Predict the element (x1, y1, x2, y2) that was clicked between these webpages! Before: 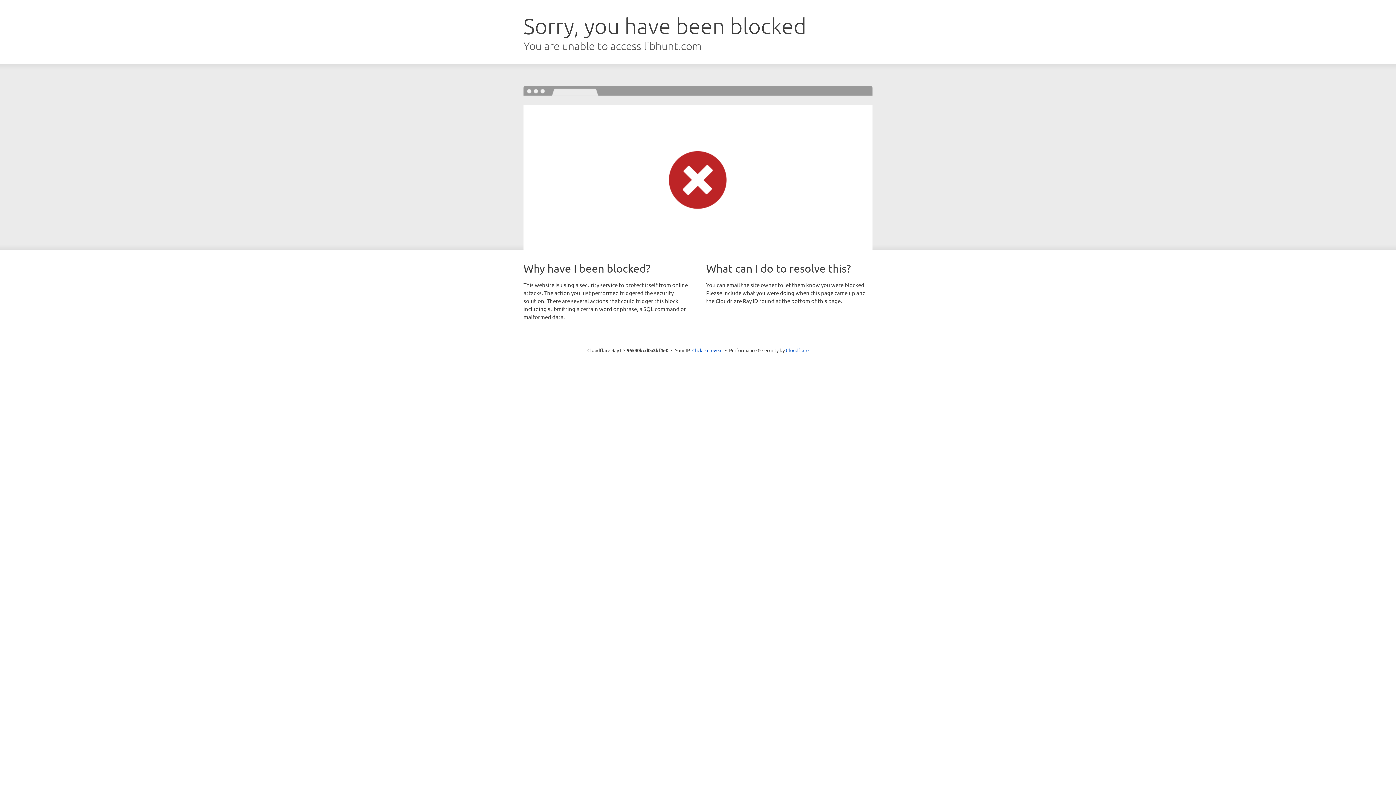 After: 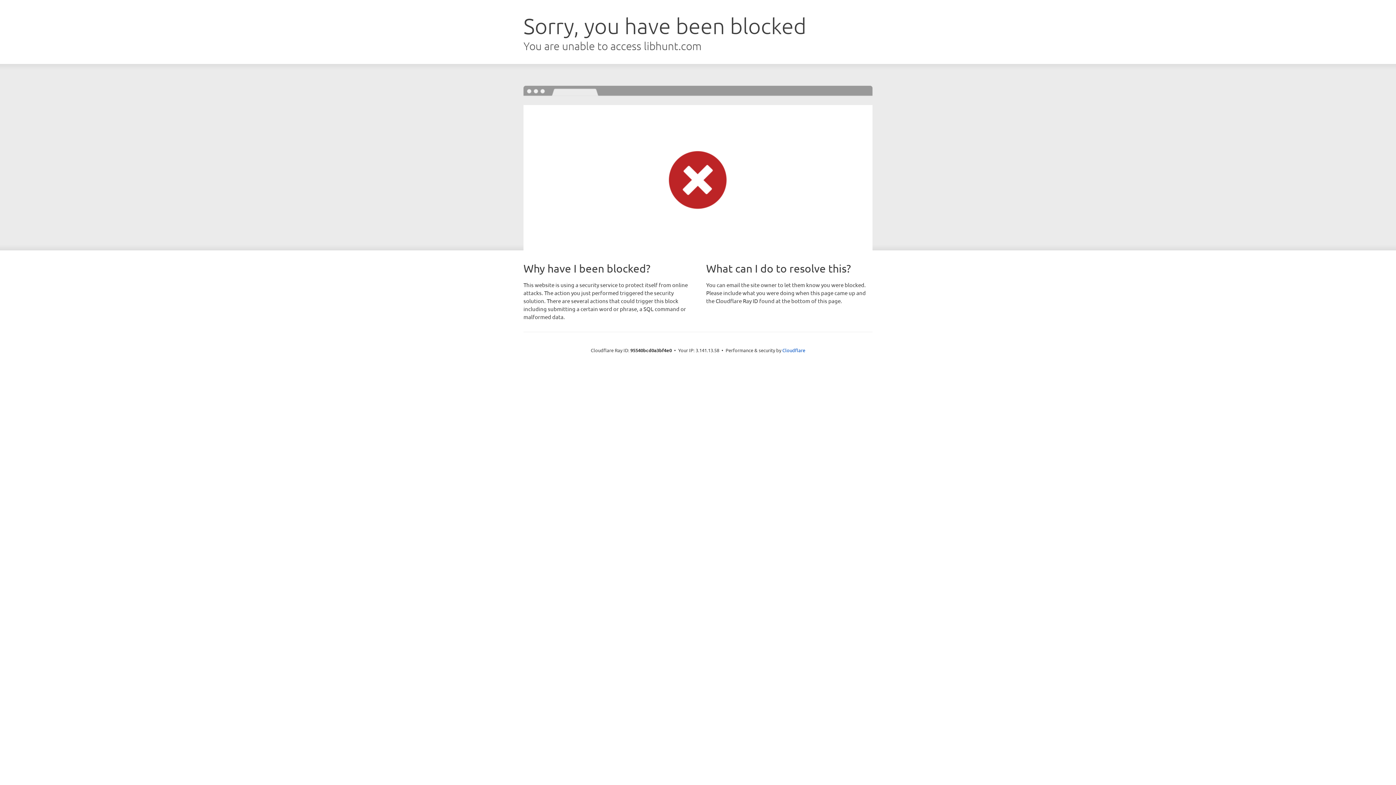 Action: label: Click to reveal bbox: (692, 346, 722, 353)